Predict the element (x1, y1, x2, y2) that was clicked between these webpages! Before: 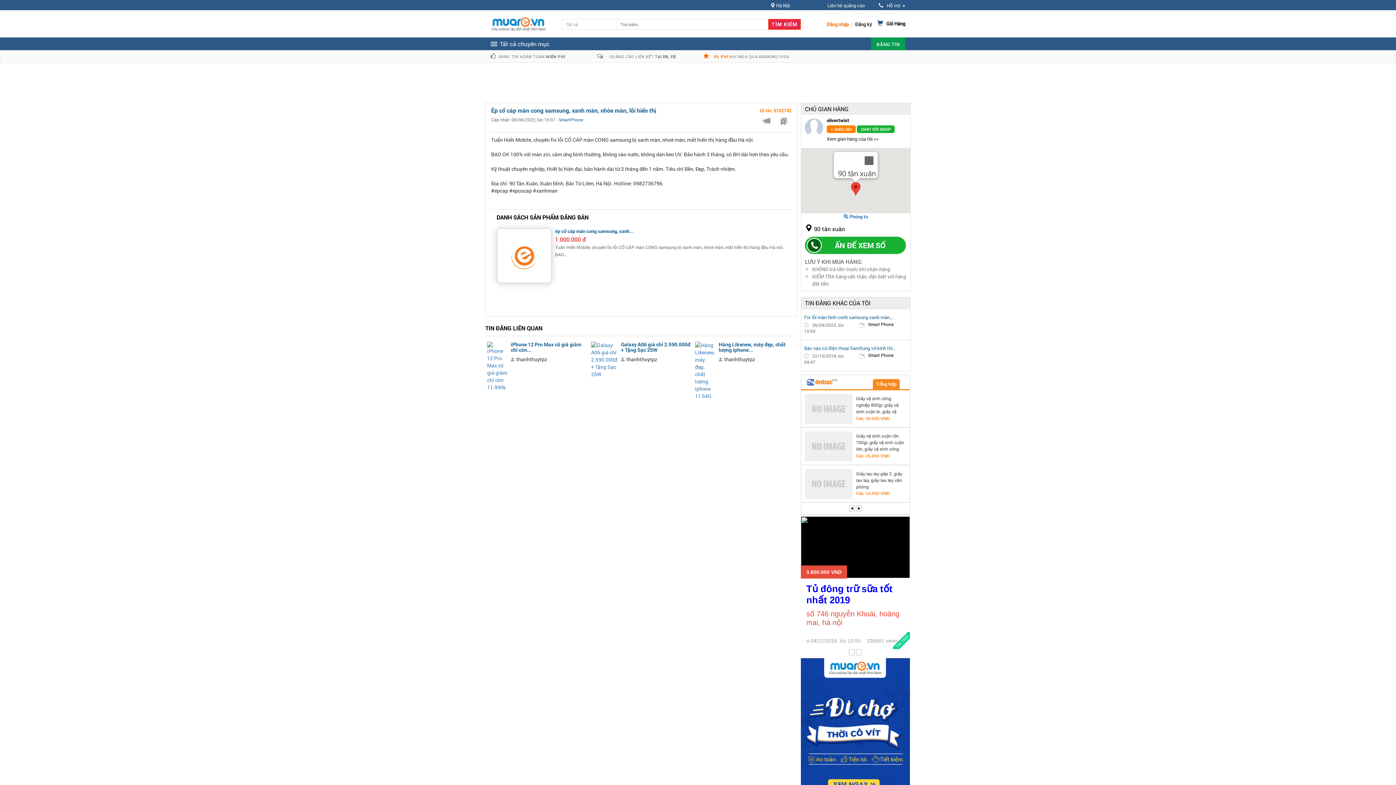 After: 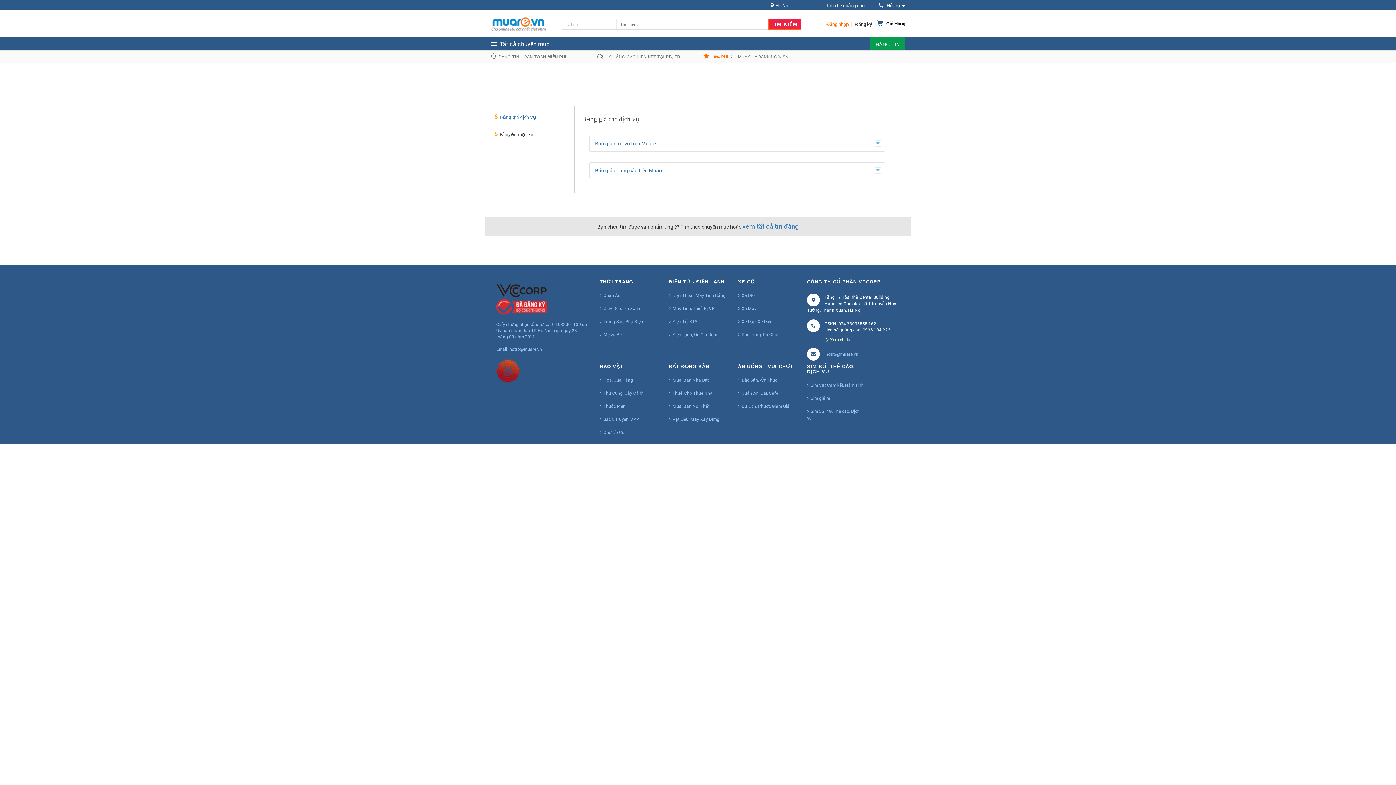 Action: bbox: (827, 2, 865, 8) label: Liên hệ quảng cáo